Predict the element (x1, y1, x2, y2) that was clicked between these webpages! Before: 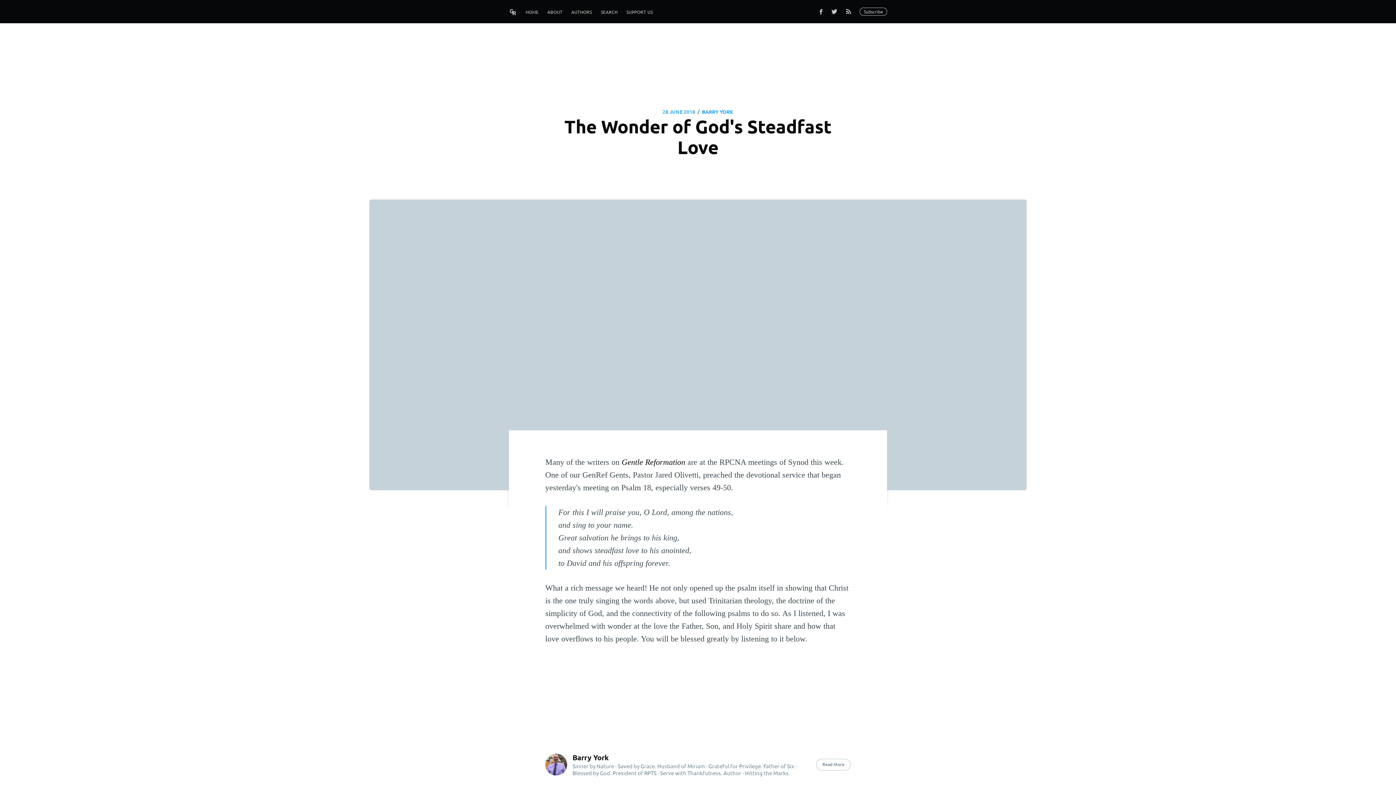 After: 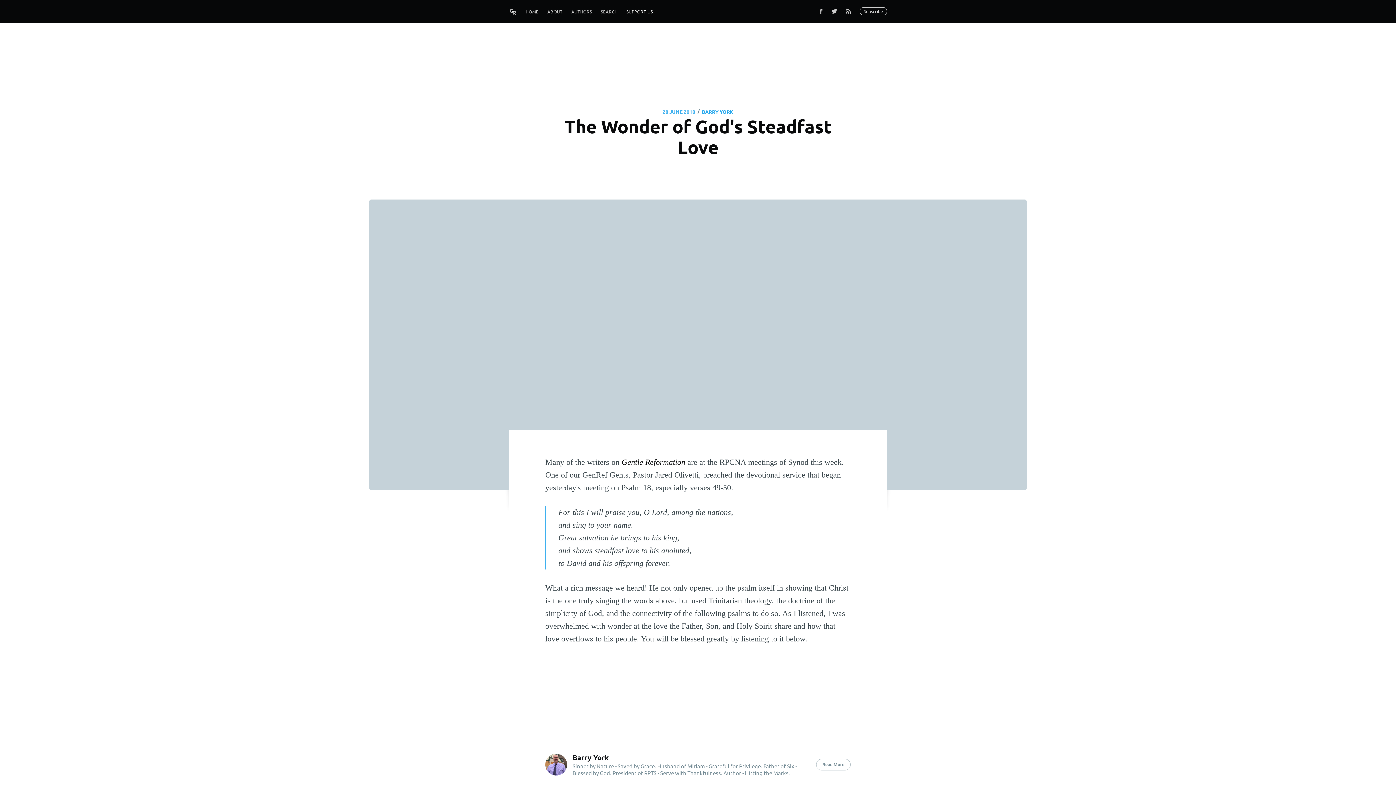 Action: label: SUPPORT US bbox: (622, 5, 657, 19)